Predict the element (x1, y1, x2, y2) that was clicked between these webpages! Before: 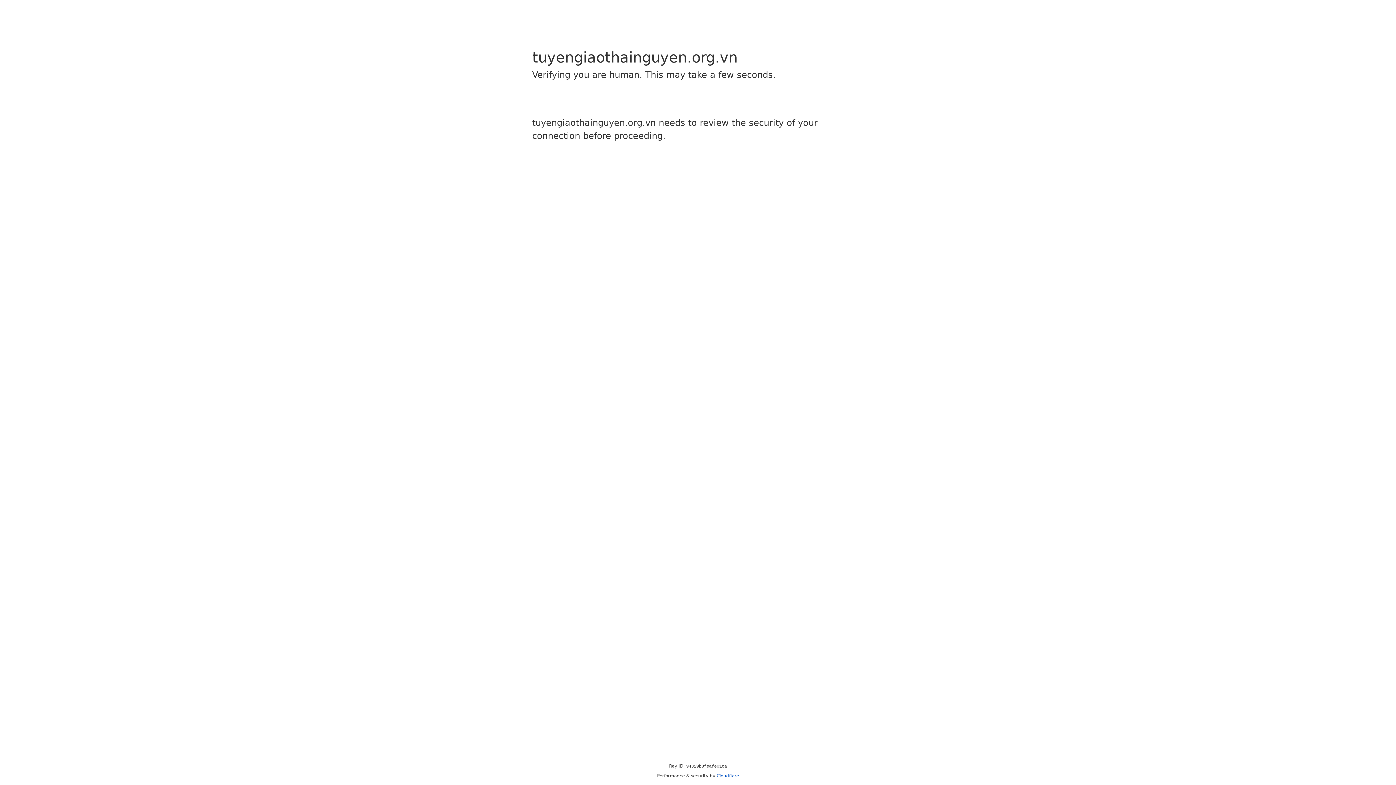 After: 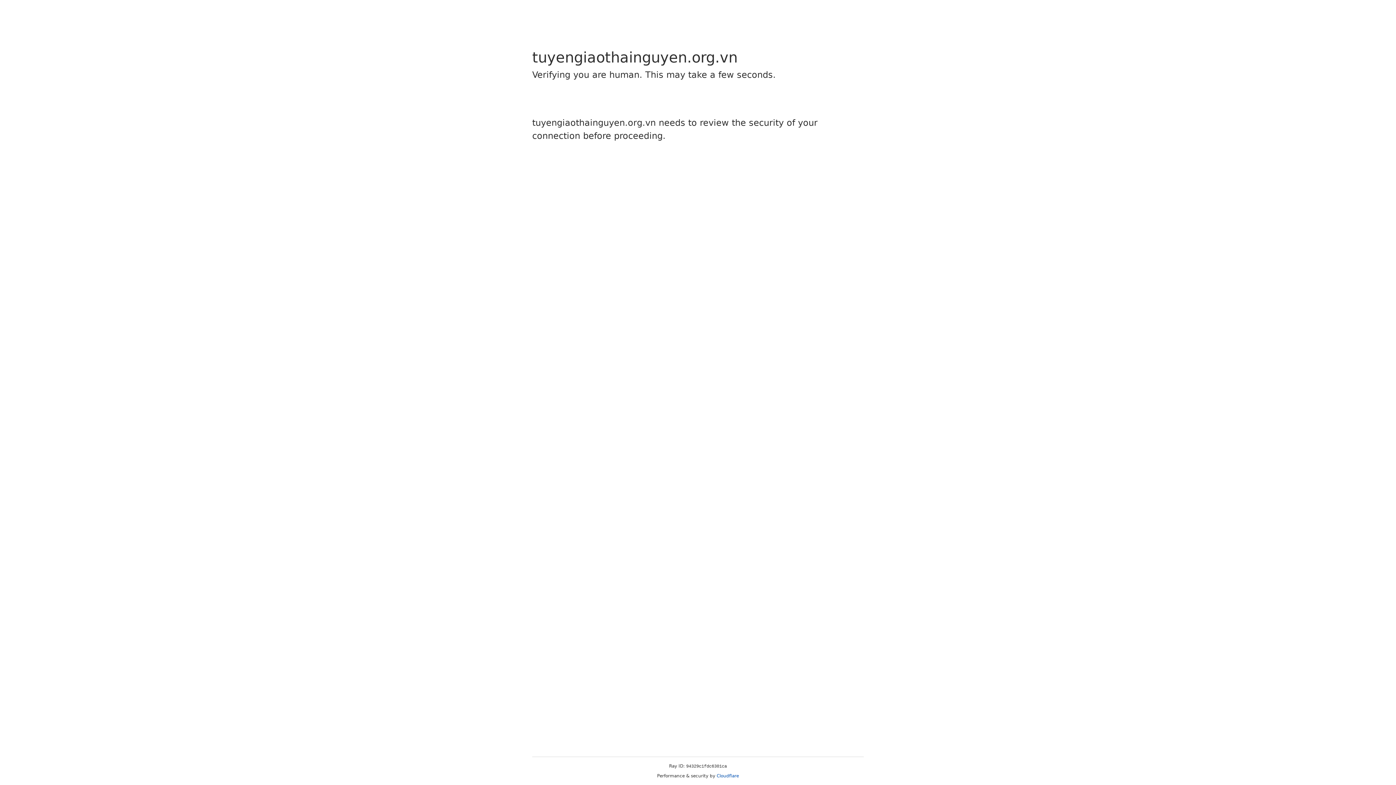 Action: bbox: (716, 773, 739, 778) label: Cloudflare